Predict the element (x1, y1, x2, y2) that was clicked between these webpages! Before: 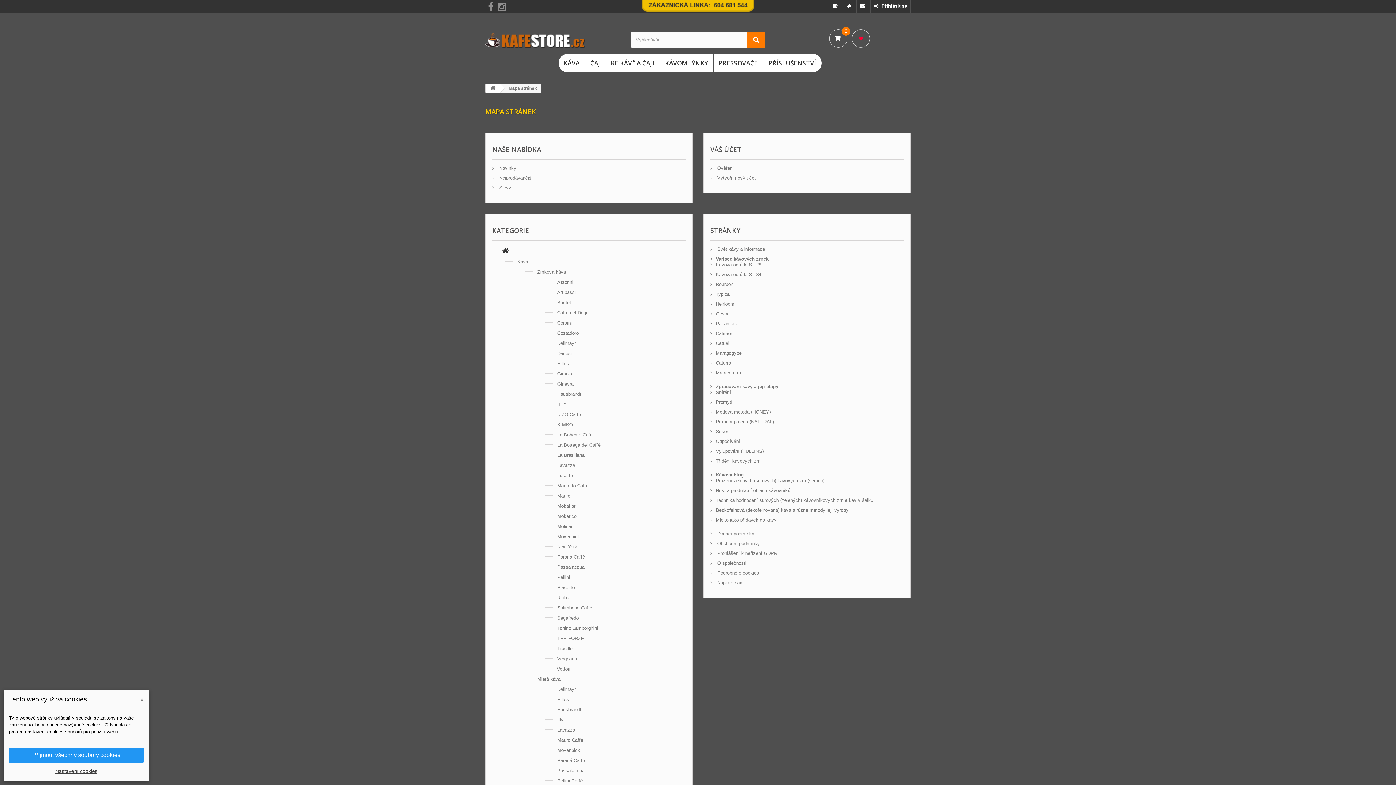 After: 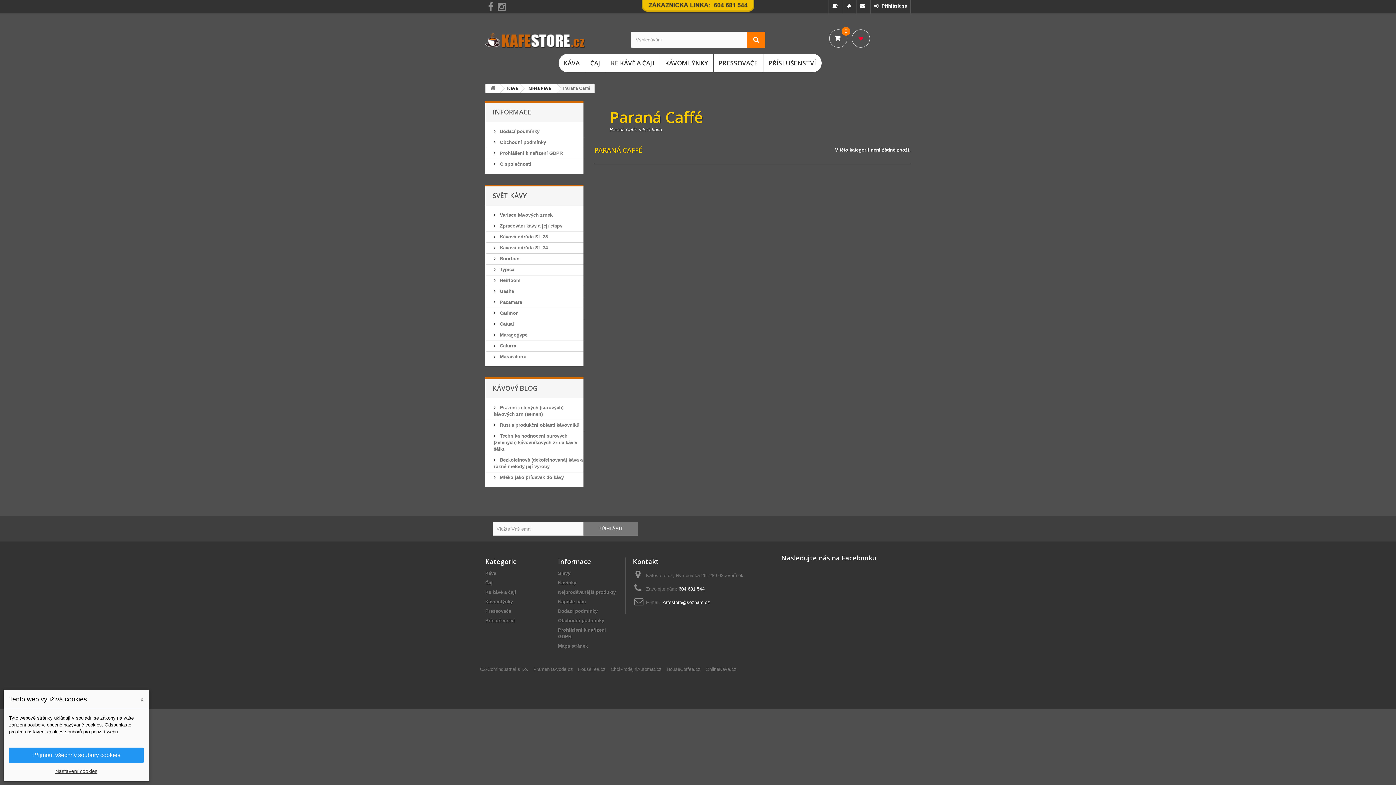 Action: bbox: (557, 758, 585, 763) label: Paraná Caffé